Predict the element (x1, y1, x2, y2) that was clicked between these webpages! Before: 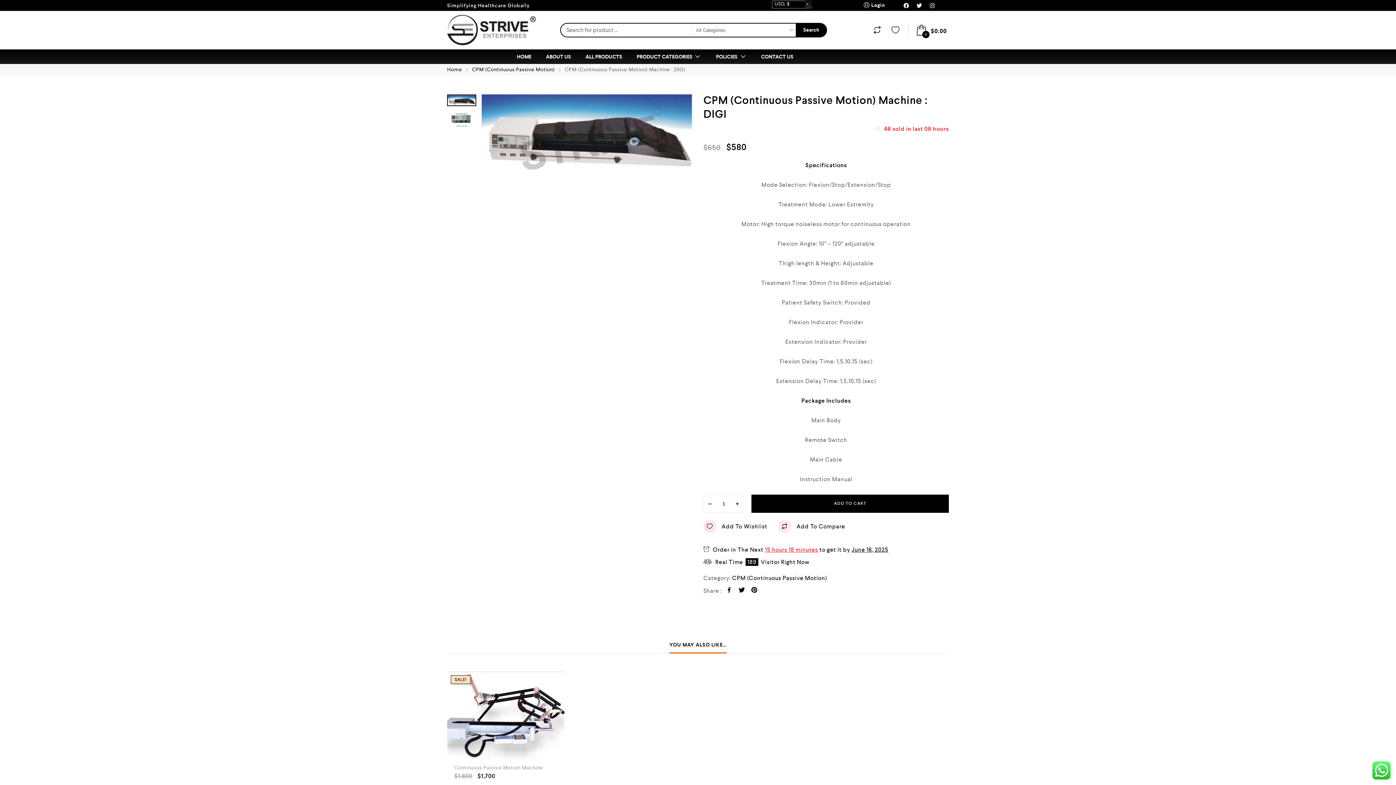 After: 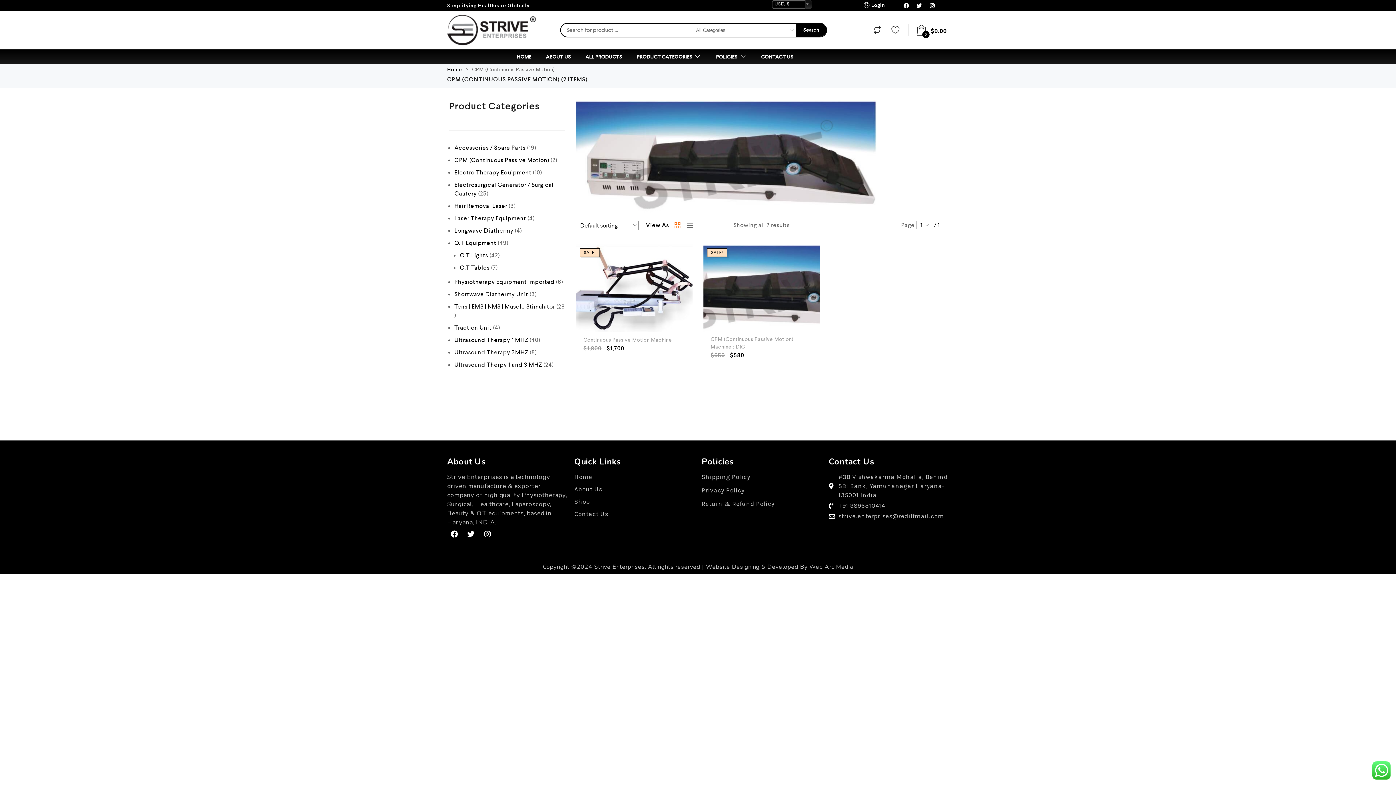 Action: bbox: (472, 66, 555, 72) label: CPM (Continuous Passive Motion)